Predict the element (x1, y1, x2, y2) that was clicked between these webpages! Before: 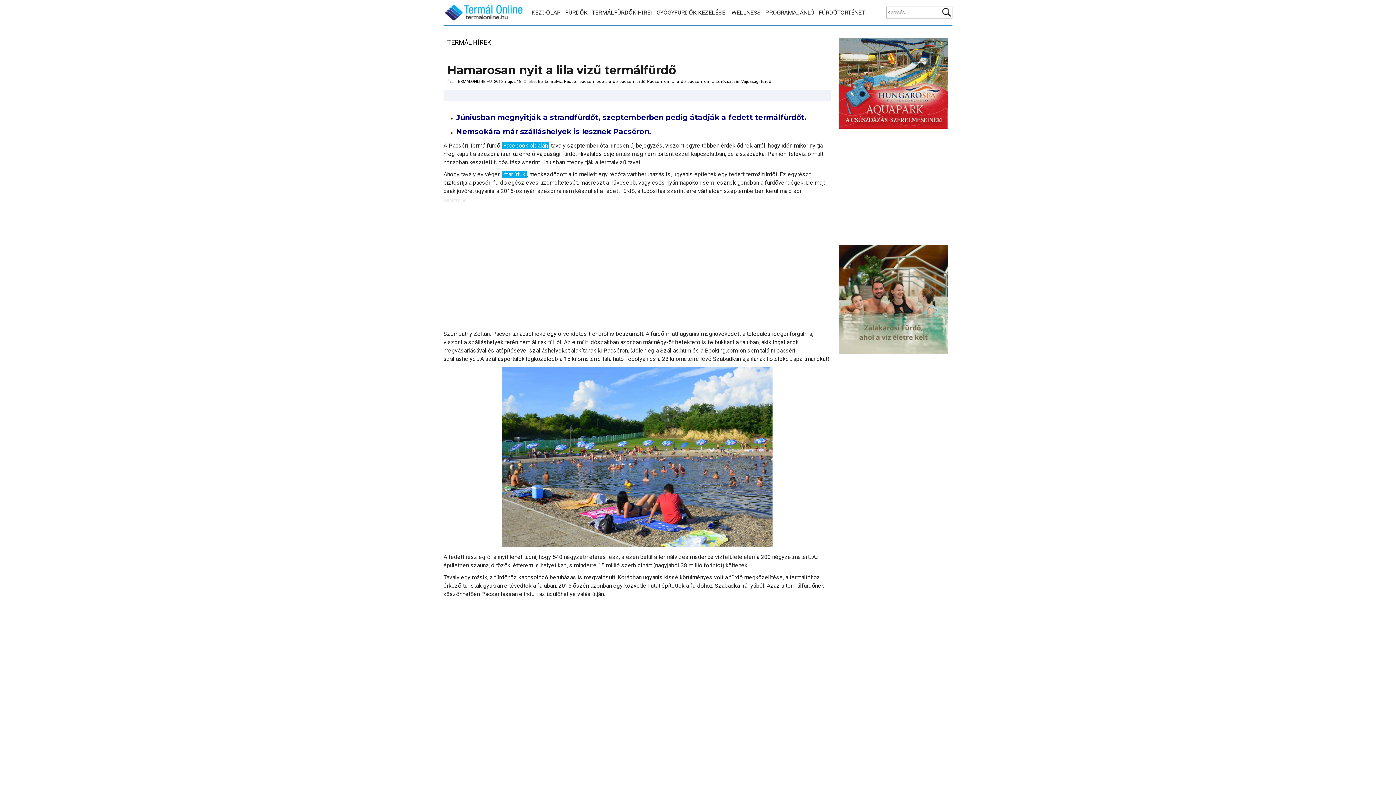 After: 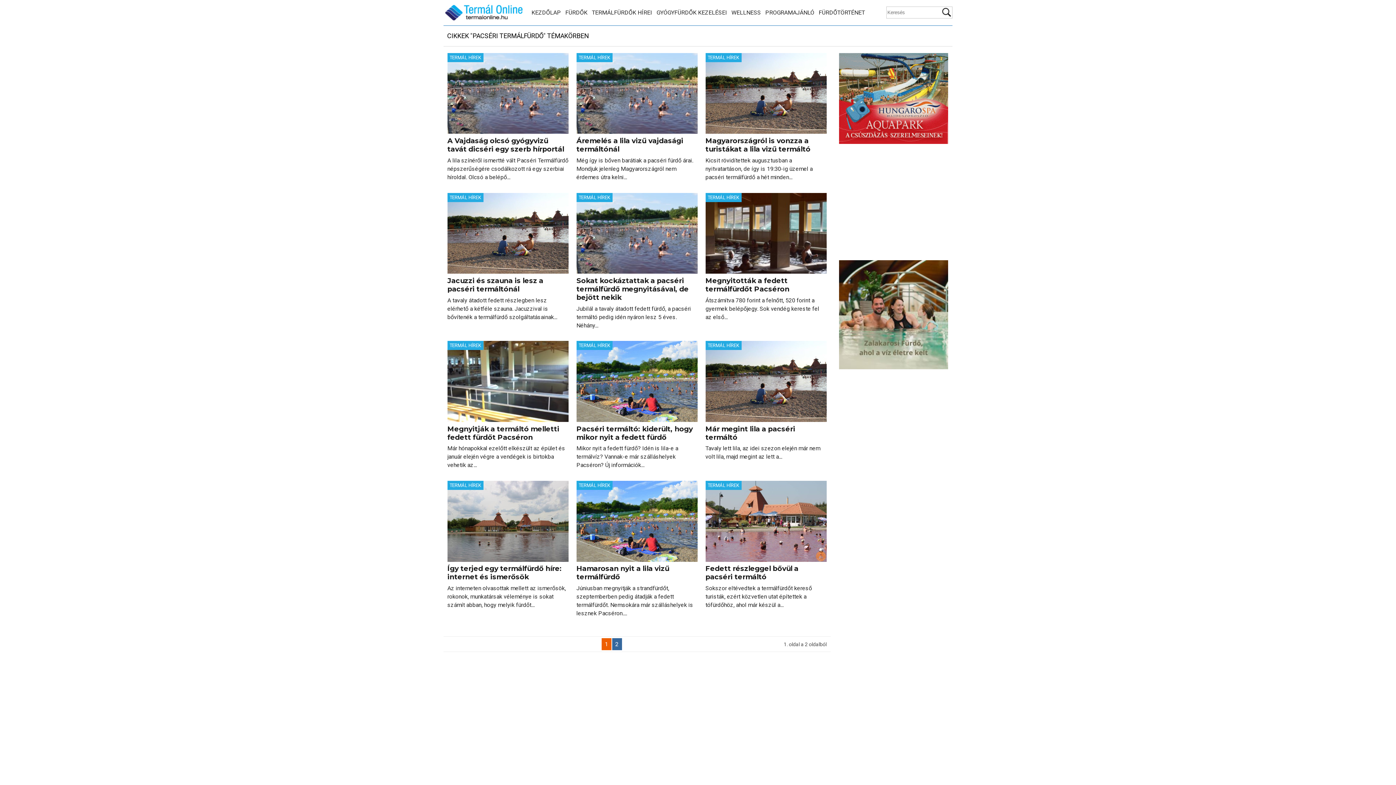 Action: bbox: (647, 79, 685, 83) label: Pacséri termálfürdő